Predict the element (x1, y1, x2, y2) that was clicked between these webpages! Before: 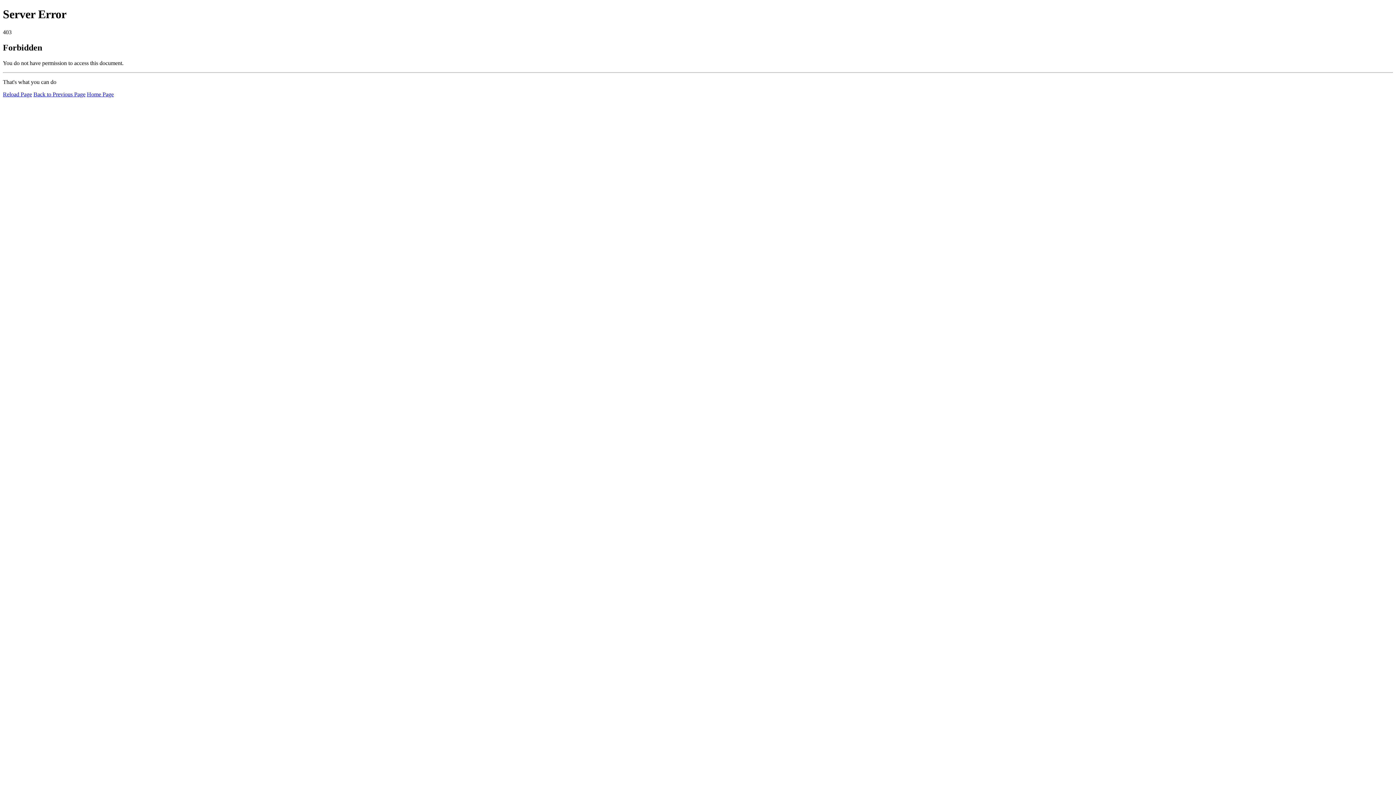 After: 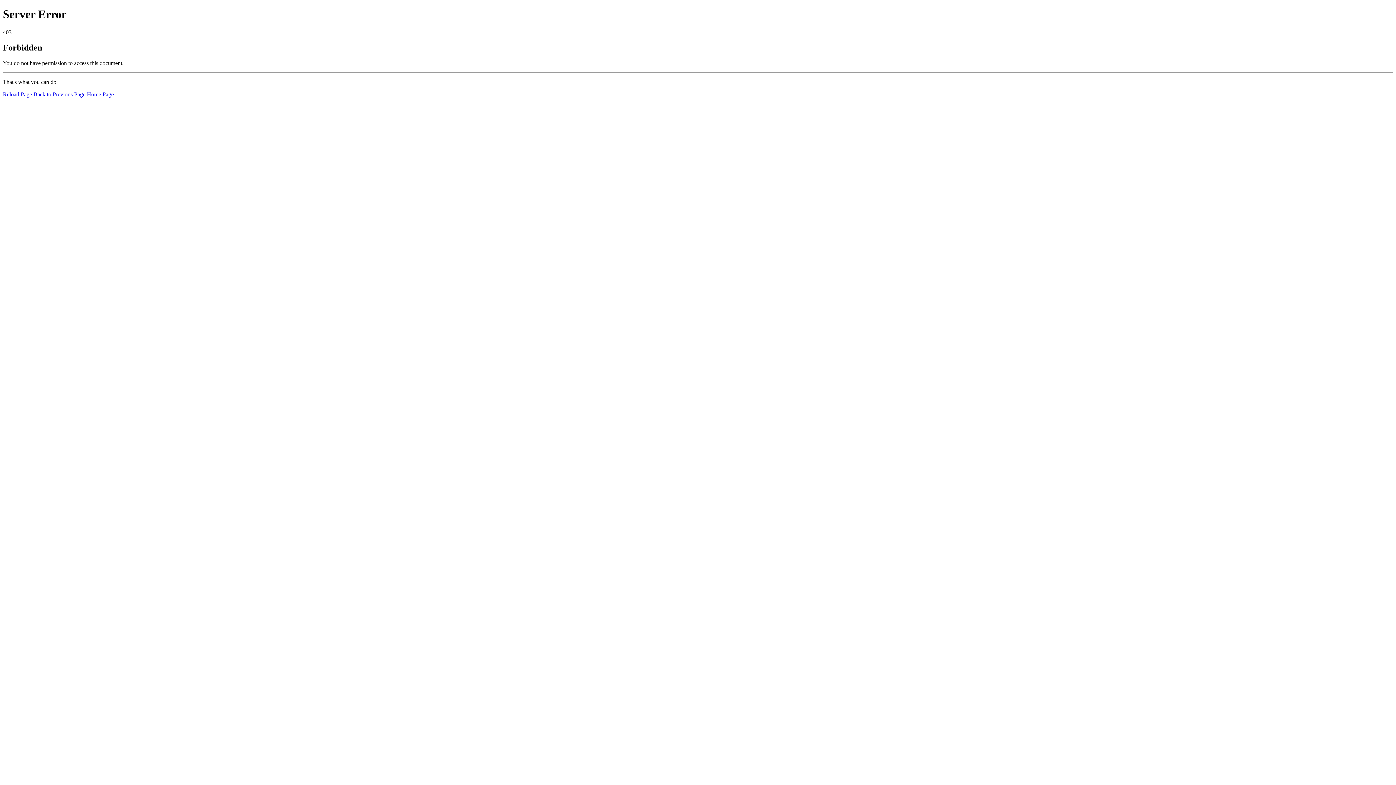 Action: label: Reload Page bbox: (2, 91, 32, 97)